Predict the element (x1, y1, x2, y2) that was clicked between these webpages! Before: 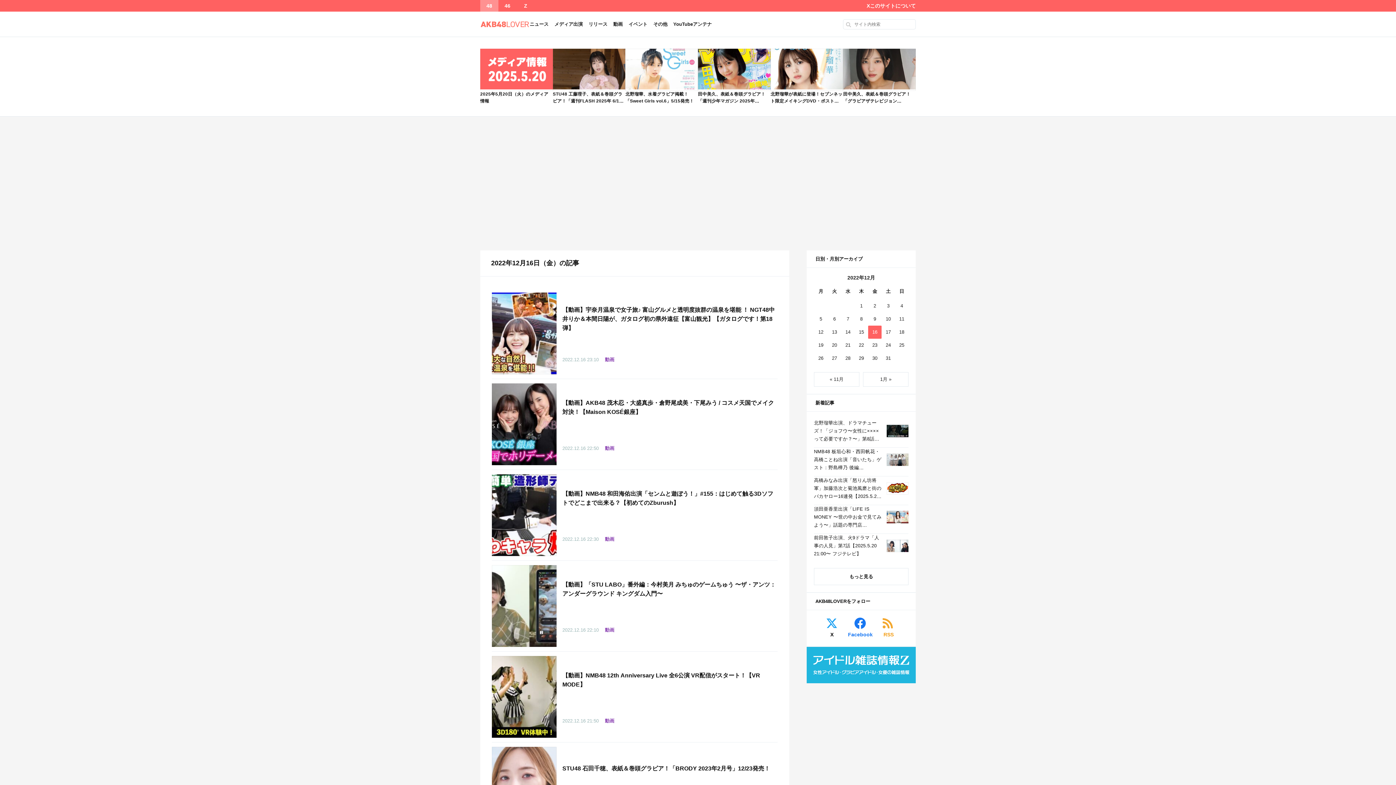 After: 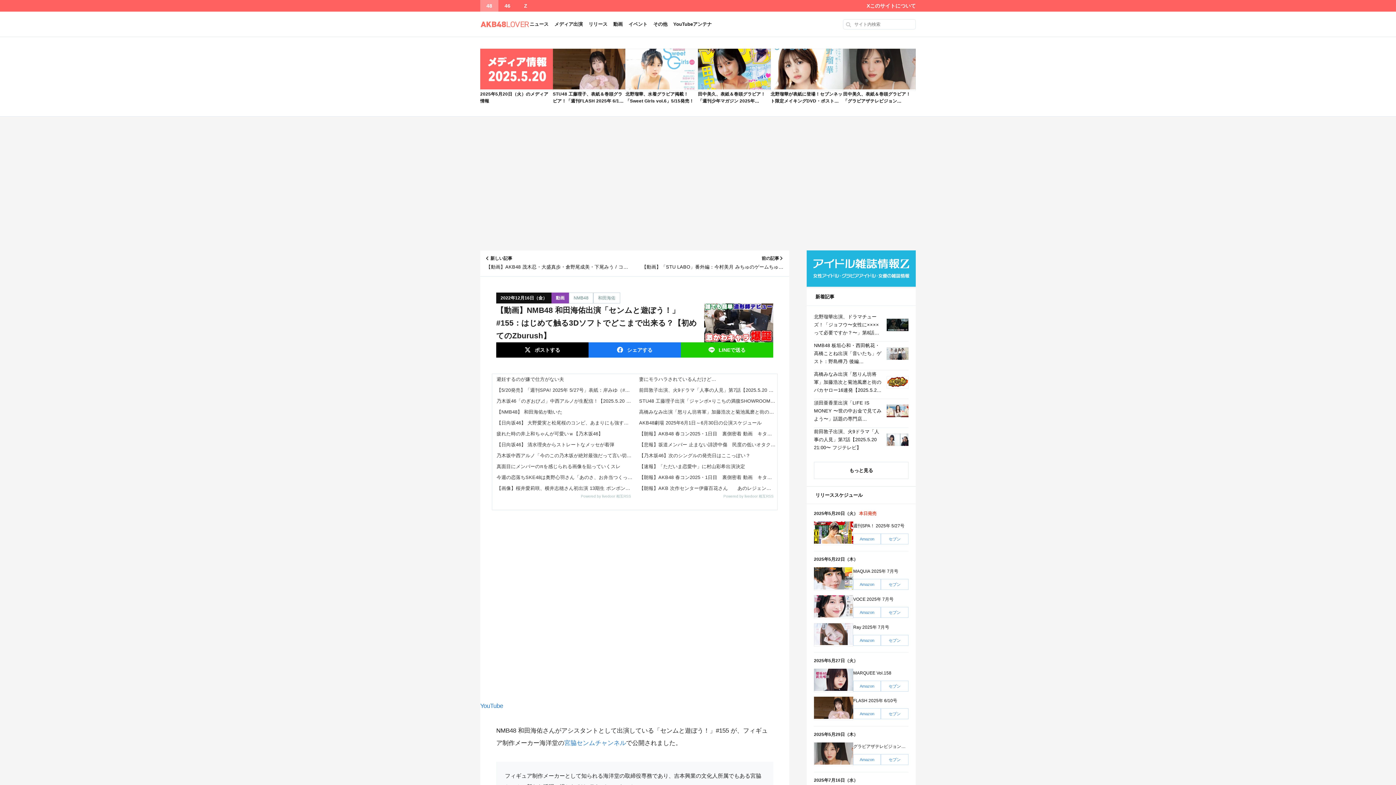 Action: label: 【動画】NMB48 和田海佑出演「センムと遊ぼう！」#155：はじめて触る3Dソフトでどこまで出来る？【初めてのZburush】

2022.12.16 22:30

 動画 bbox: (492, 474, 777, 556)